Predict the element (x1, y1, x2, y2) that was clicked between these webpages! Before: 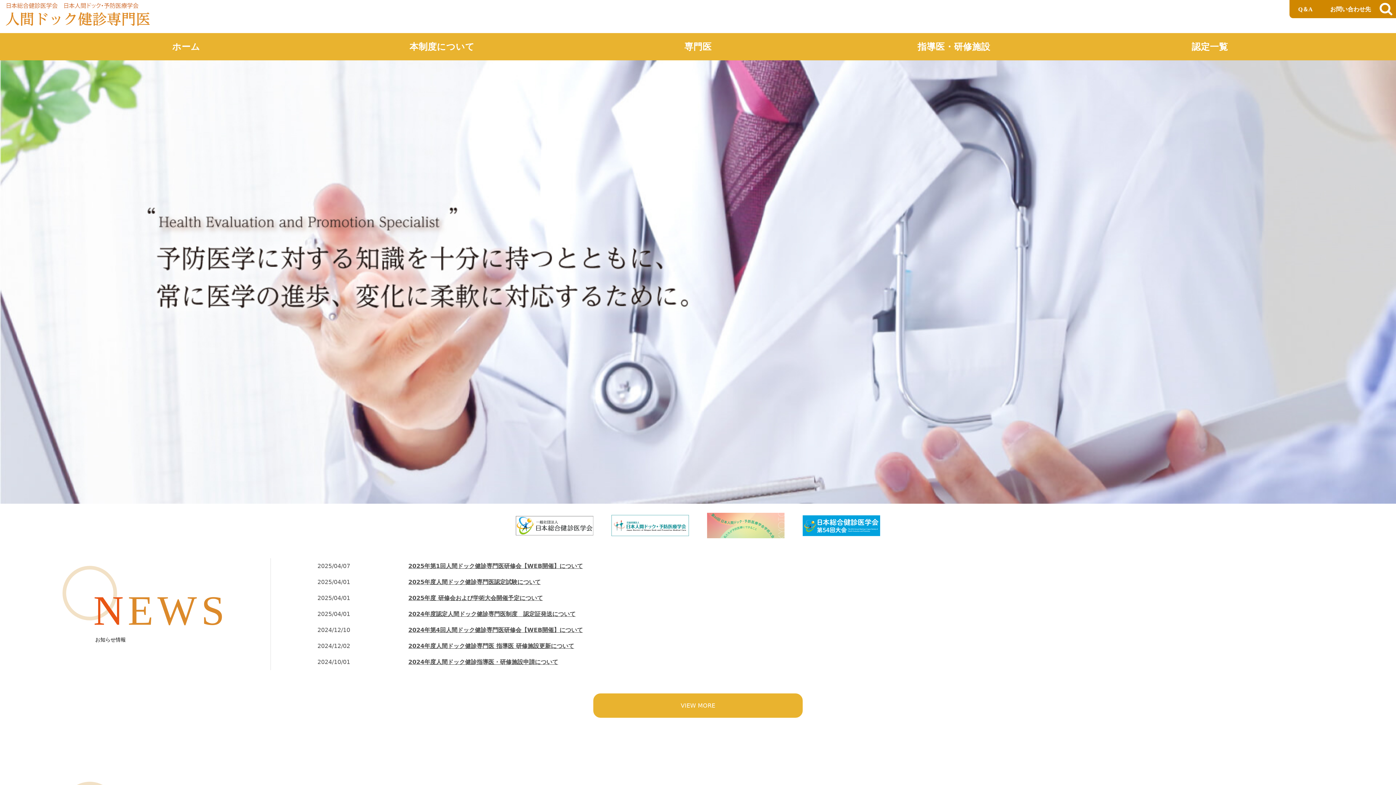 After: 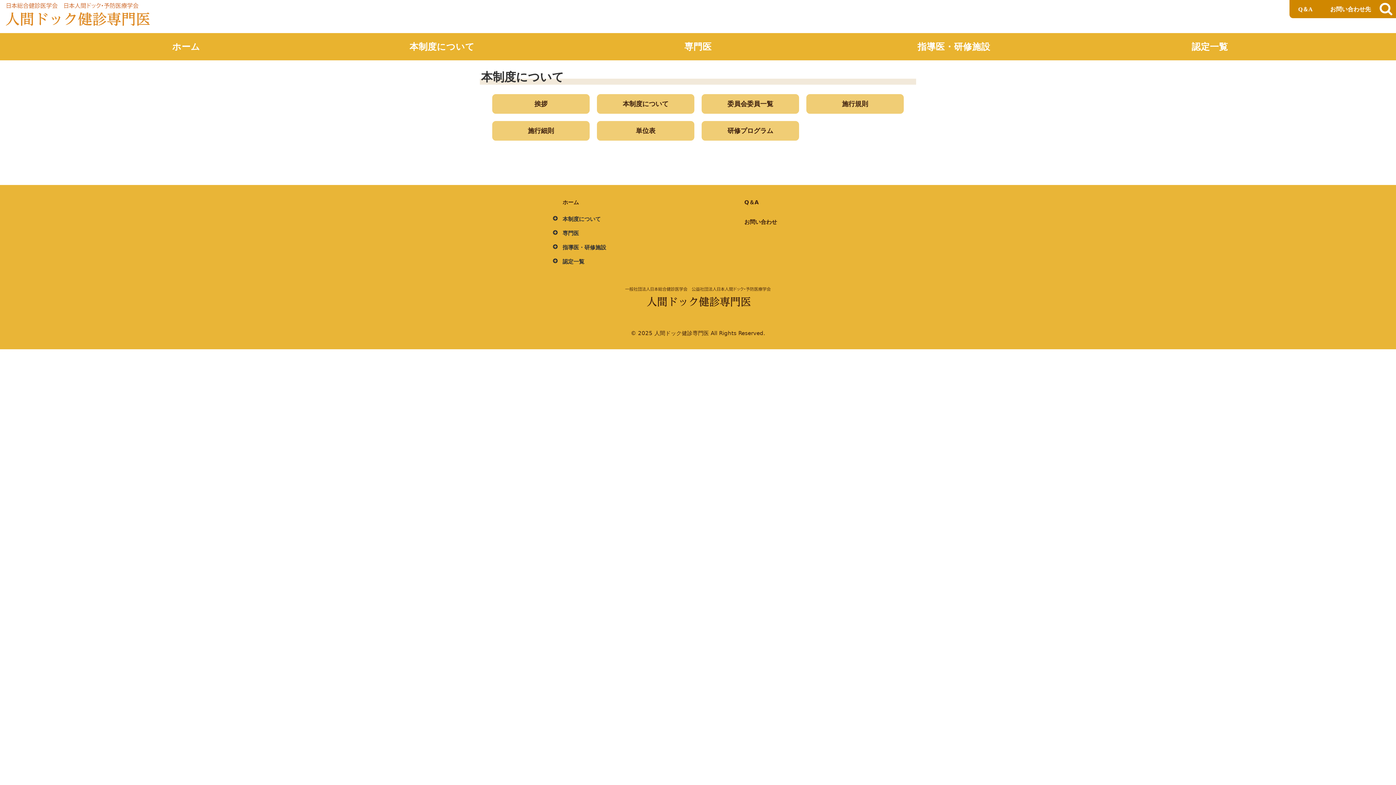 Action: bbox: (314, 33, 570, 60) label: 本制度について